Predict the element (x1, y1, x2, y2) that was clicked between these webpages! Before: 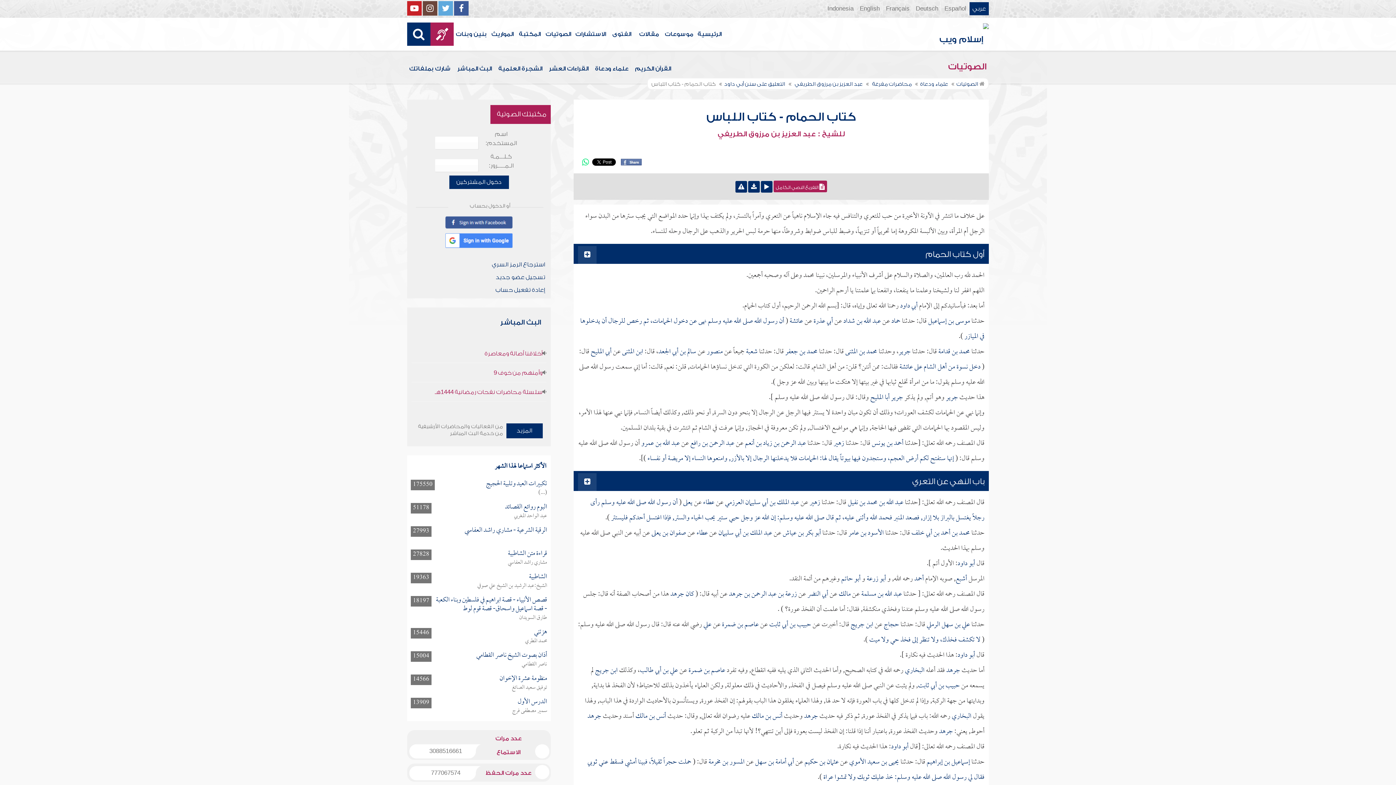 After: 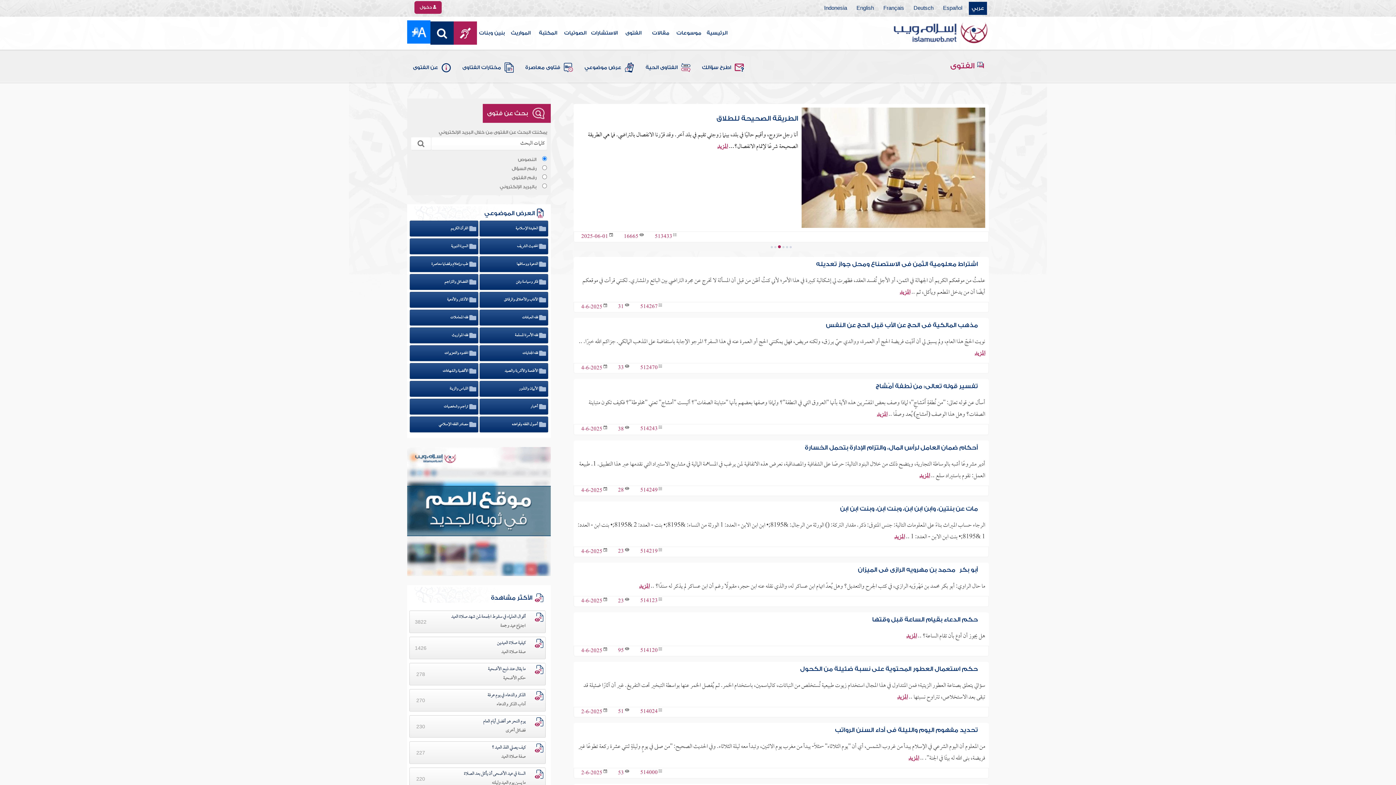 Action: bbox: (608, 17, 635, 50) label: الفتوى